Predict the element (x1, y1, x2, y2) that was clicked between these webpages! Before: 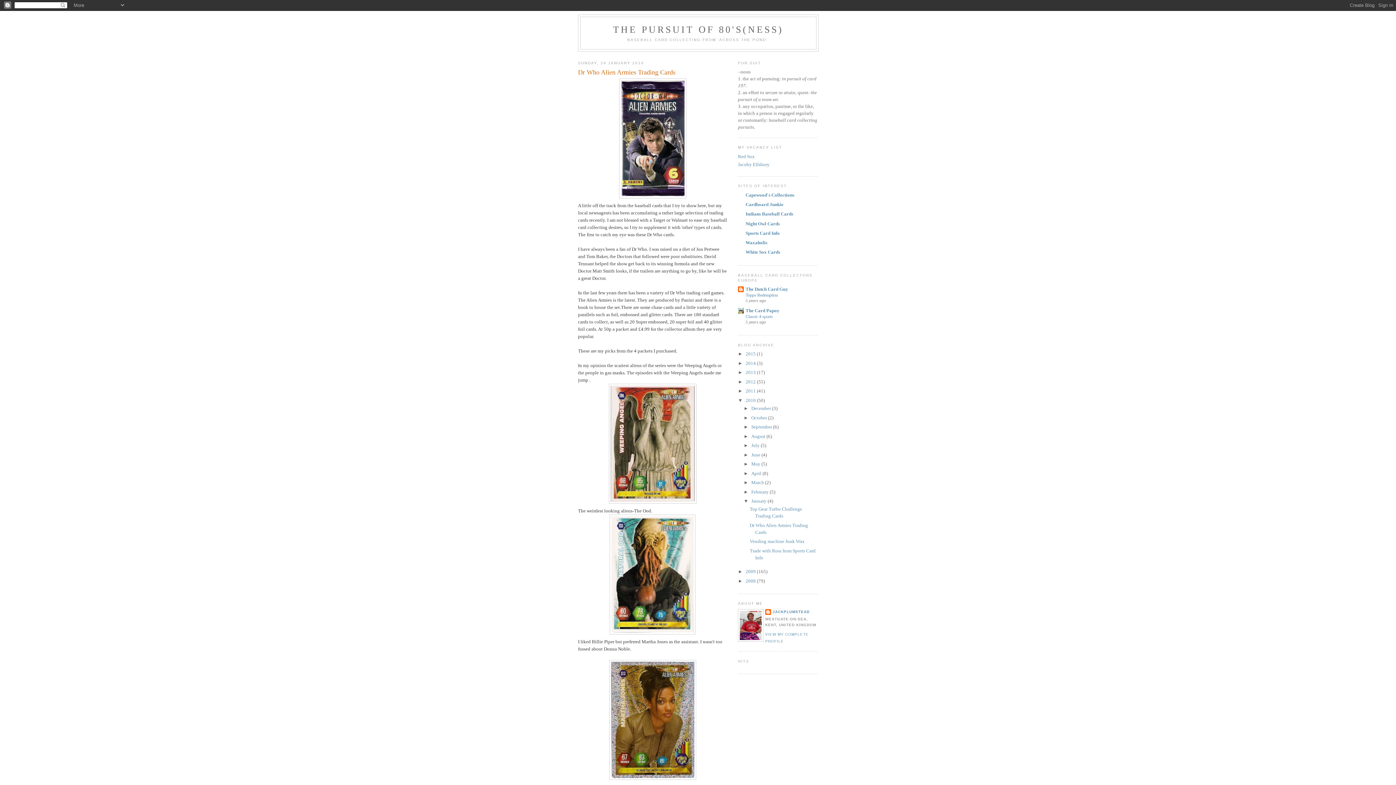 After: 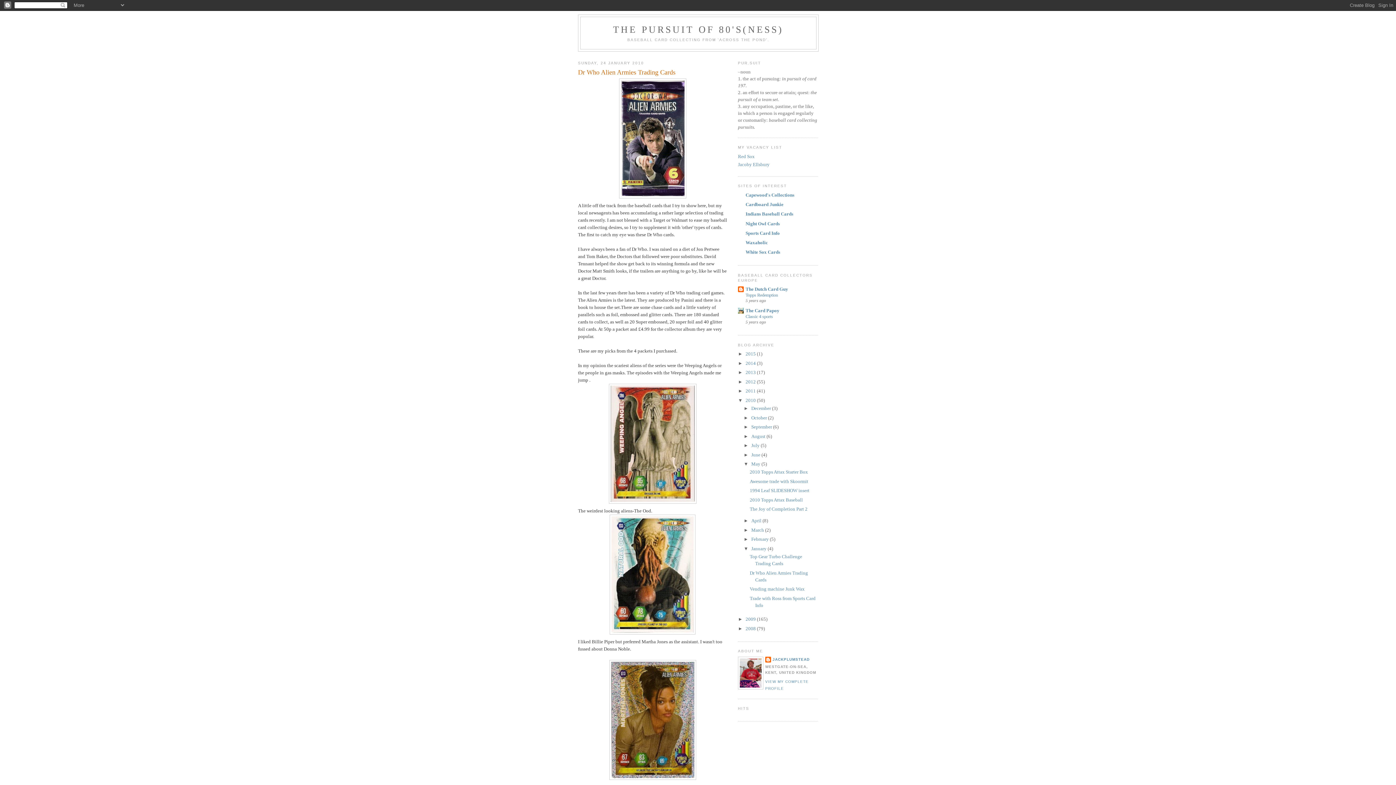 Action: label: ►   bbox: (743, 461, 751, 466)